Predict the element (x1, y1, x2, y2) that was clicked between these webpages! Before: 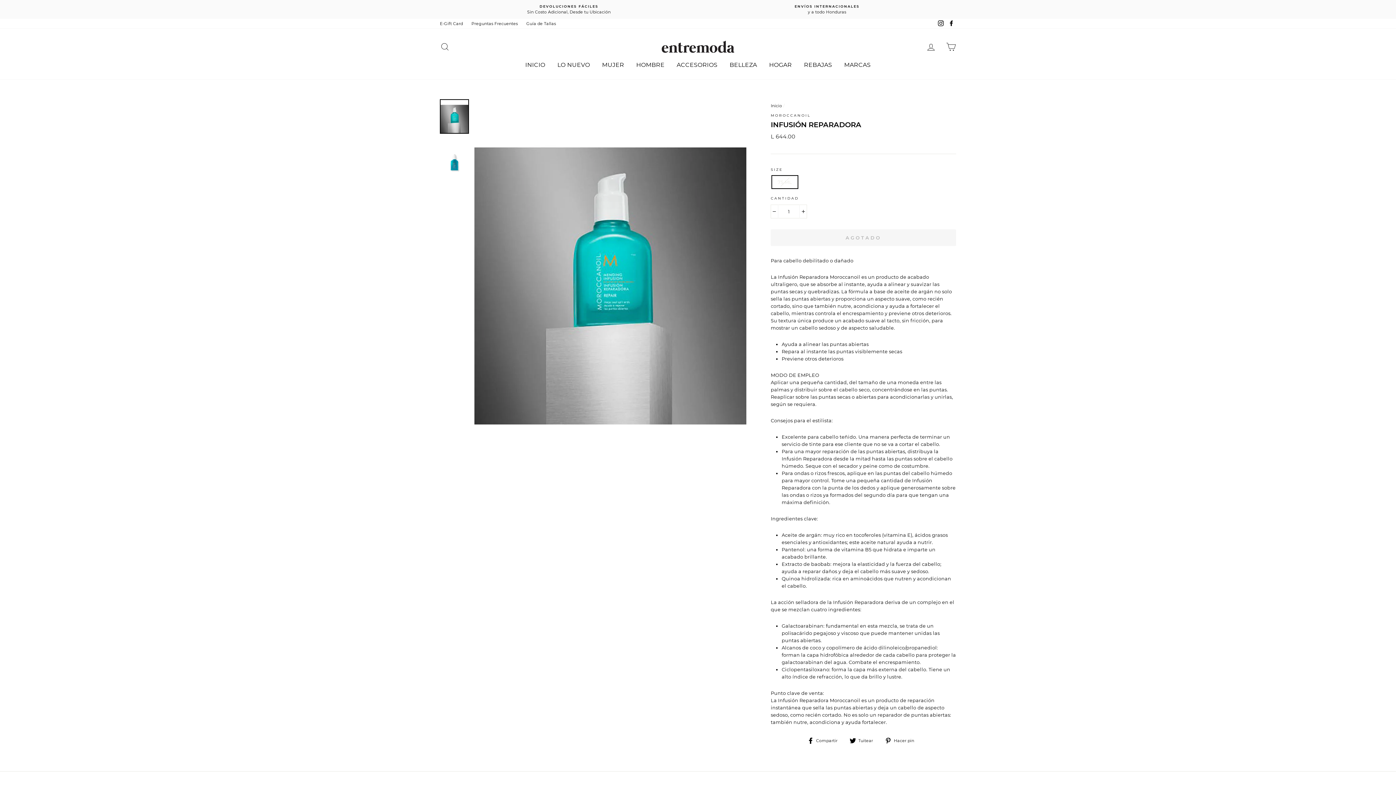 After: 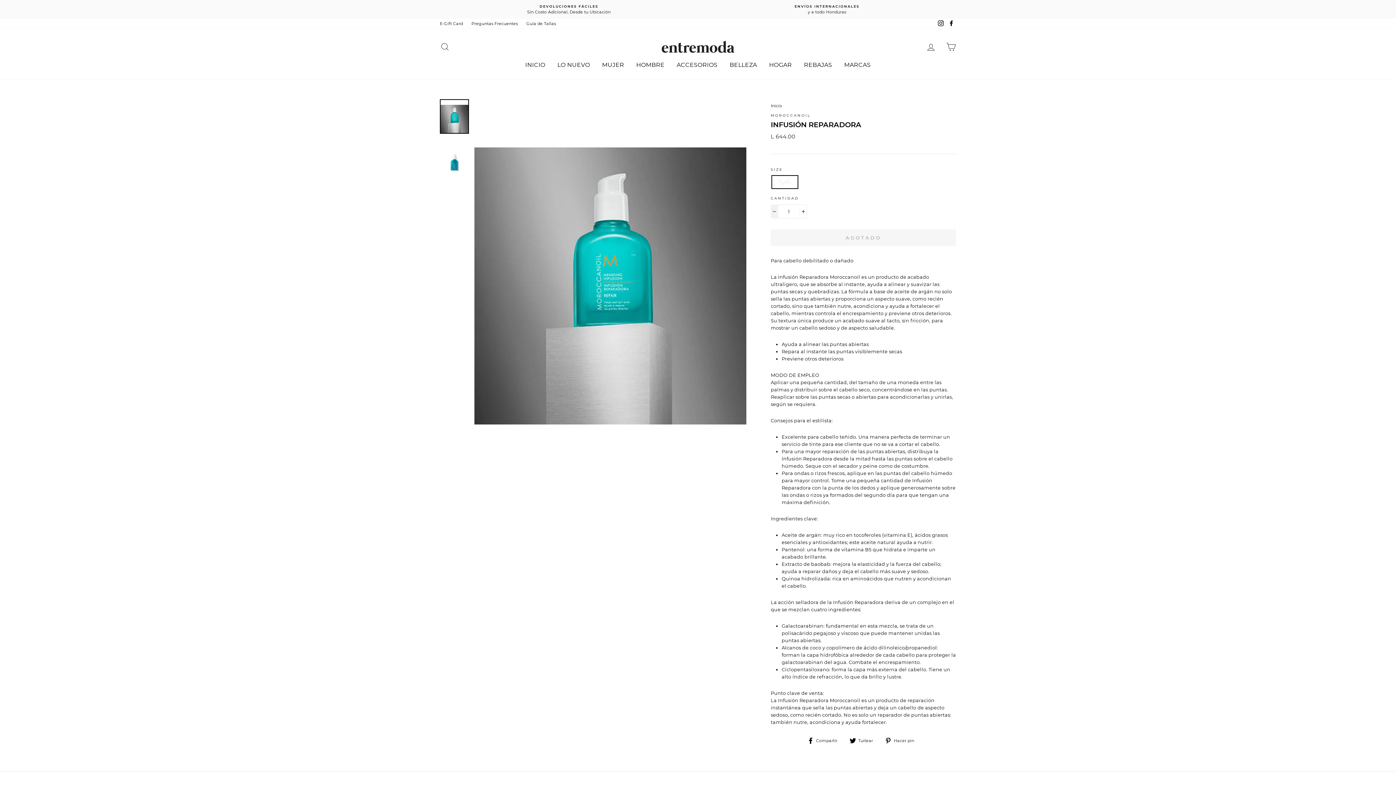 Action: label: Quitar uno a la cantidad de artículos bbox: (770, 204, 778, 218)